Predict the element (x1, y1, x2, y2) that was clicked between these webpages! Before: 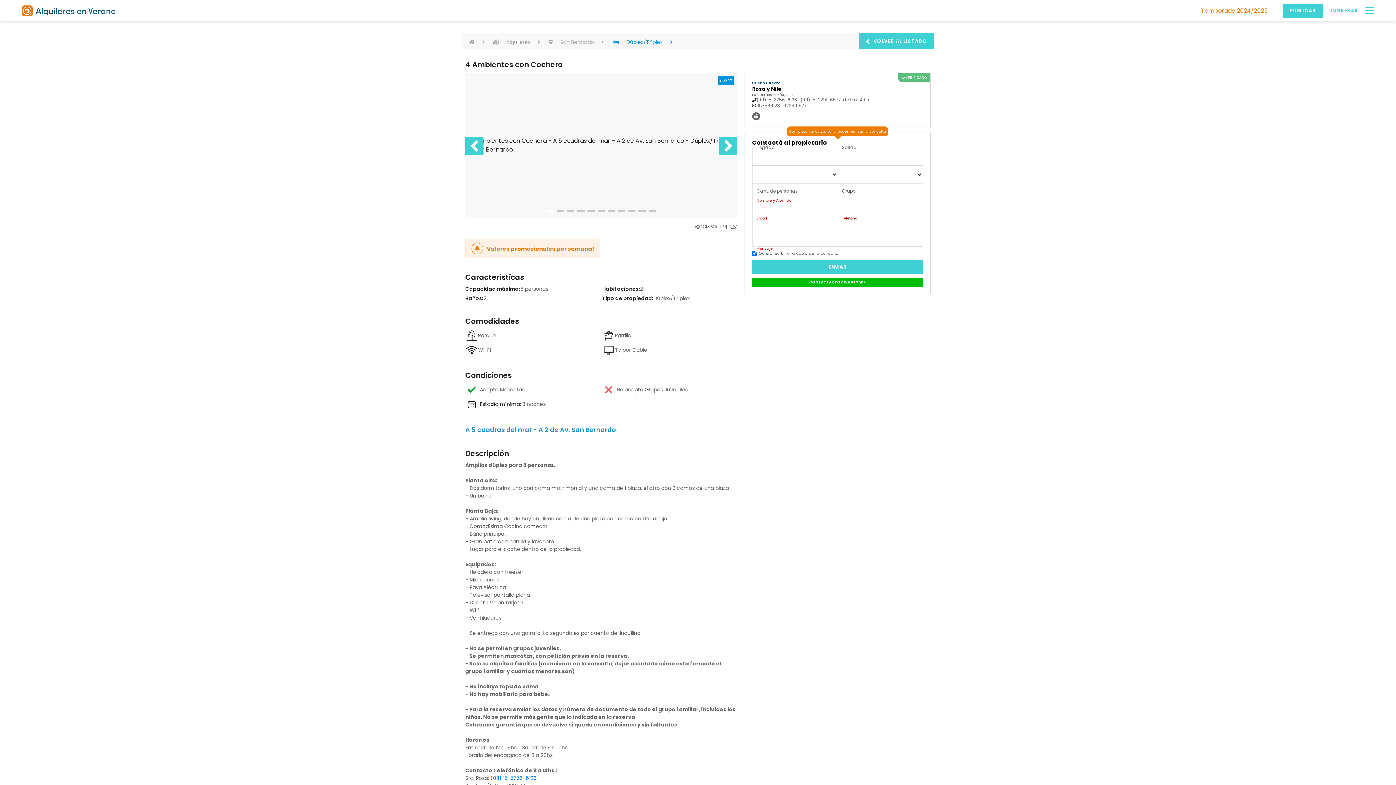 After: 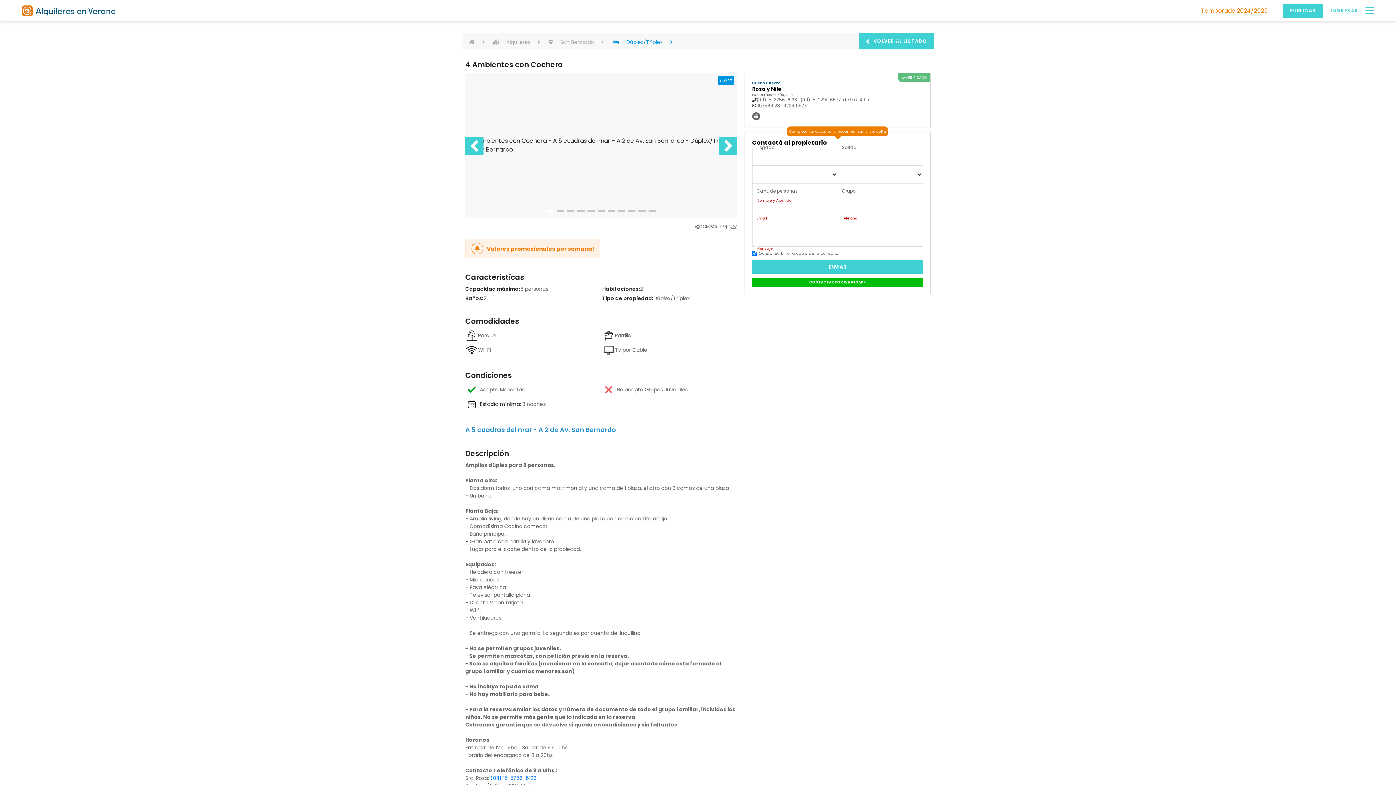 Action: label: (011) 15-2291-6577 bbox: (800, 96, 841, 102)